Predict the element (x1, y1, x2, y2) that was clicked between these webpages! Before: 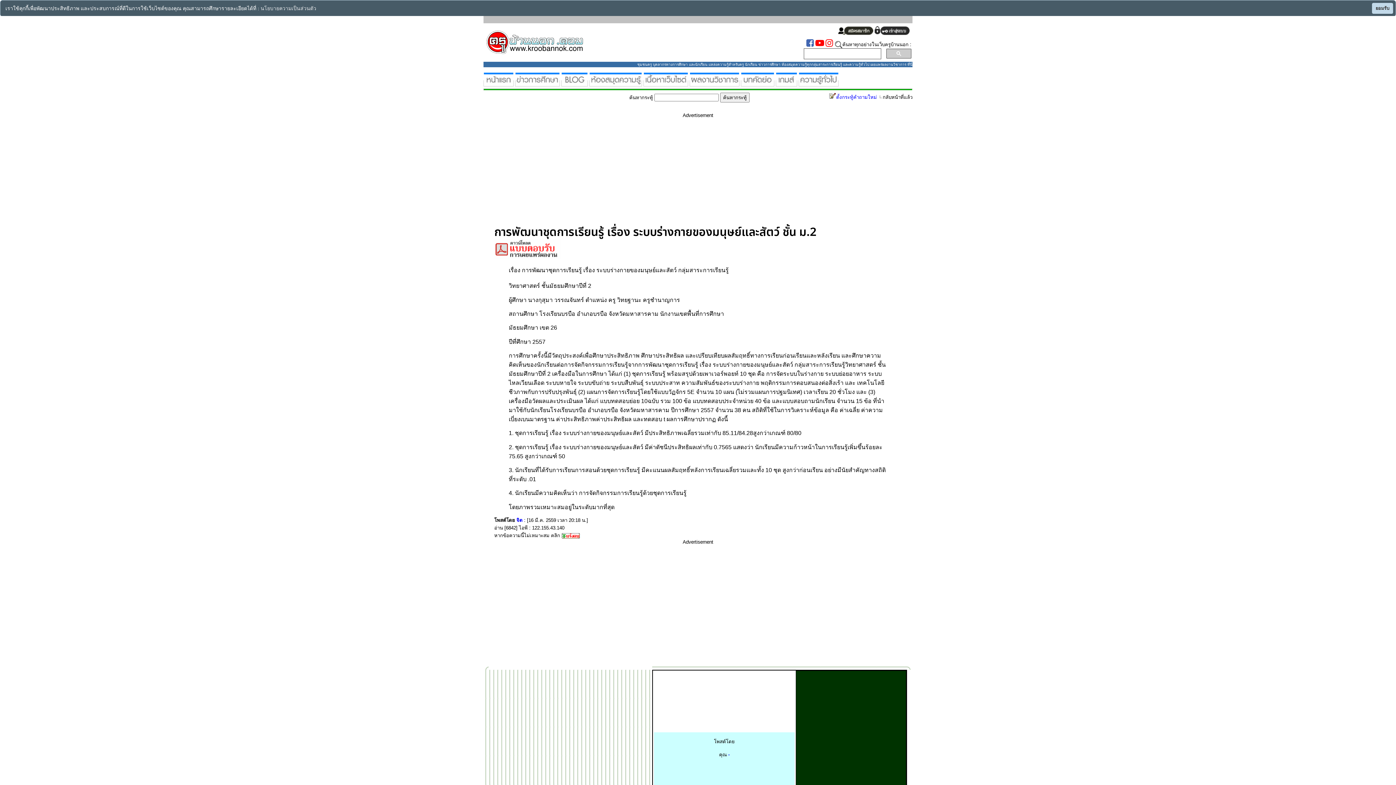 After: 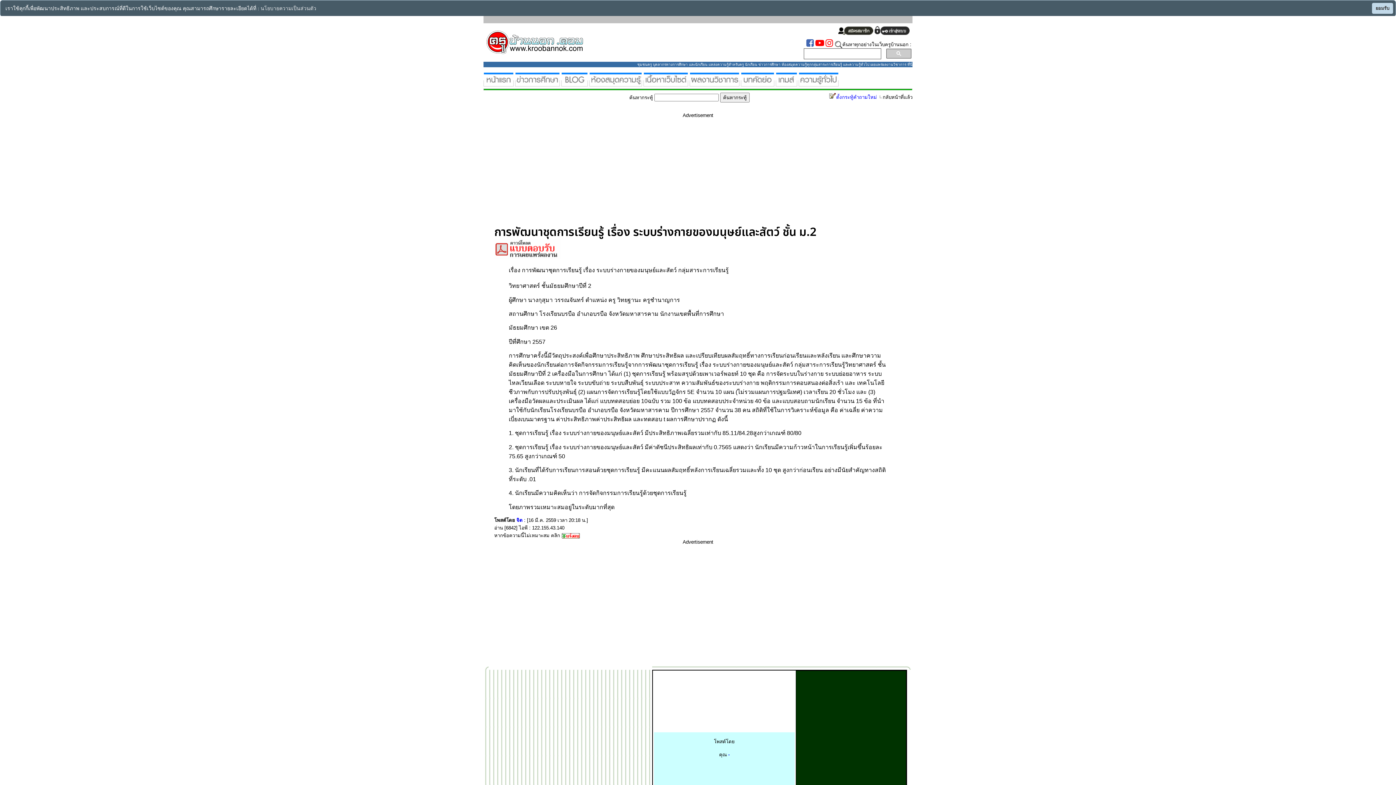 Action: bbox: (815, 41, 824, 47)